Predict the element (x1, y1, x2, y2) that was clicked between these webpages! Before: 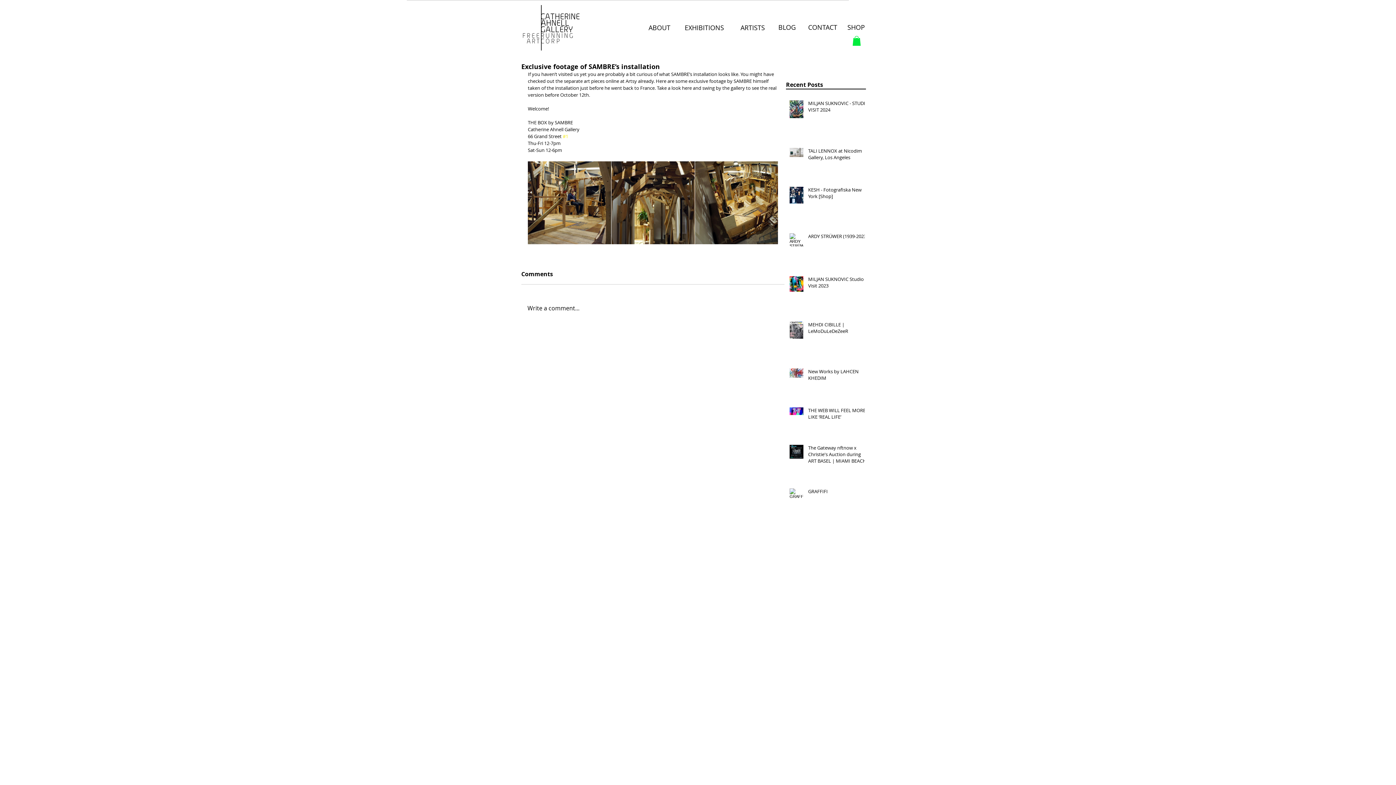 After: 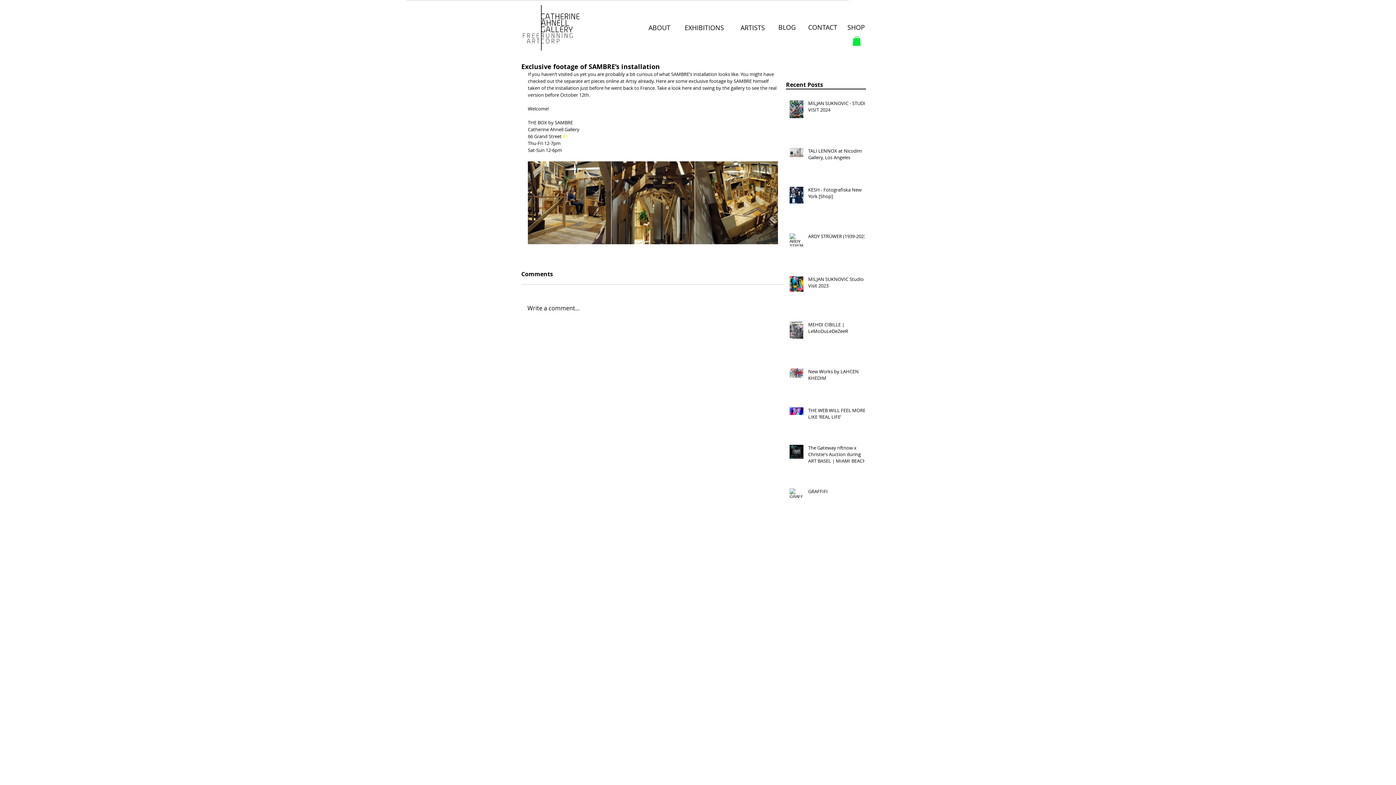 Action: label: Write a comment... bbox: (521, 298, 784, 318)